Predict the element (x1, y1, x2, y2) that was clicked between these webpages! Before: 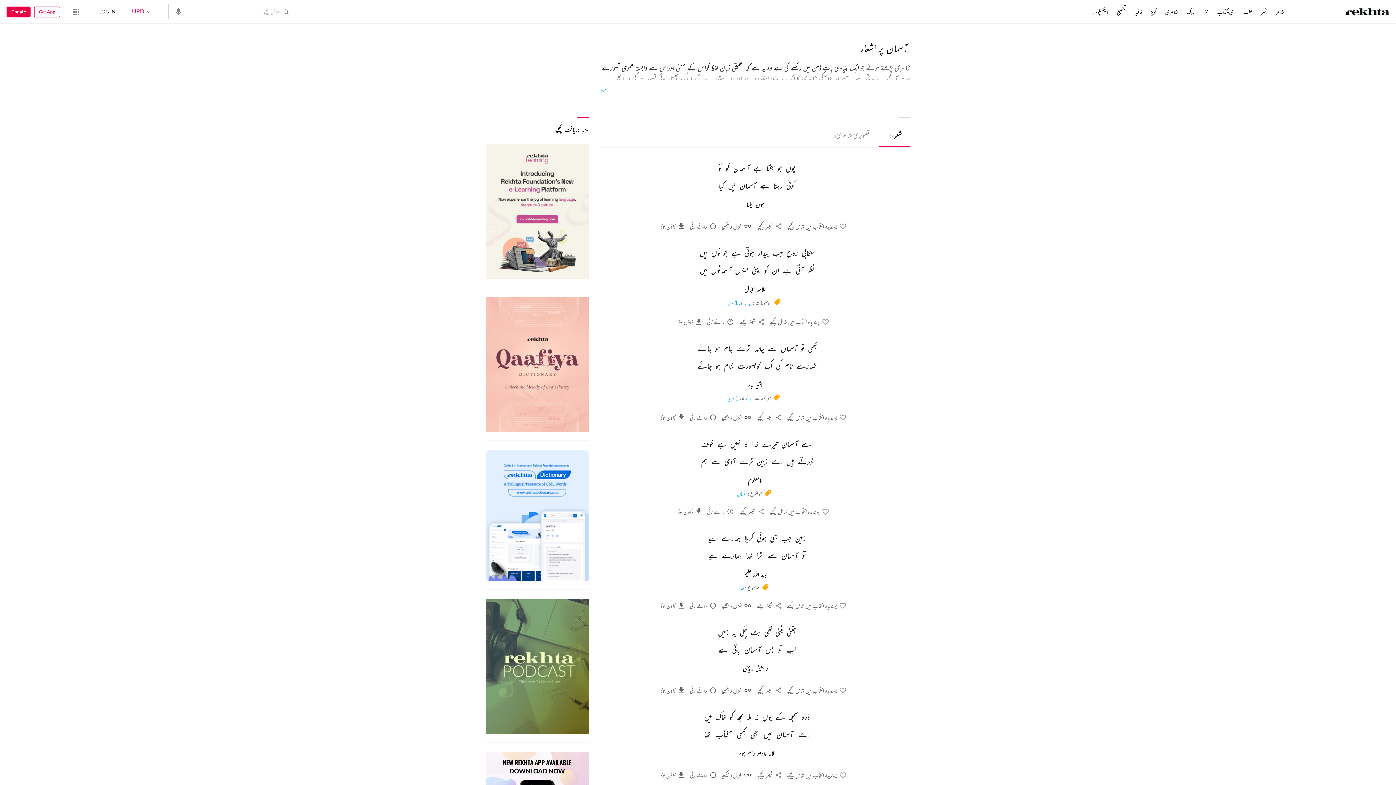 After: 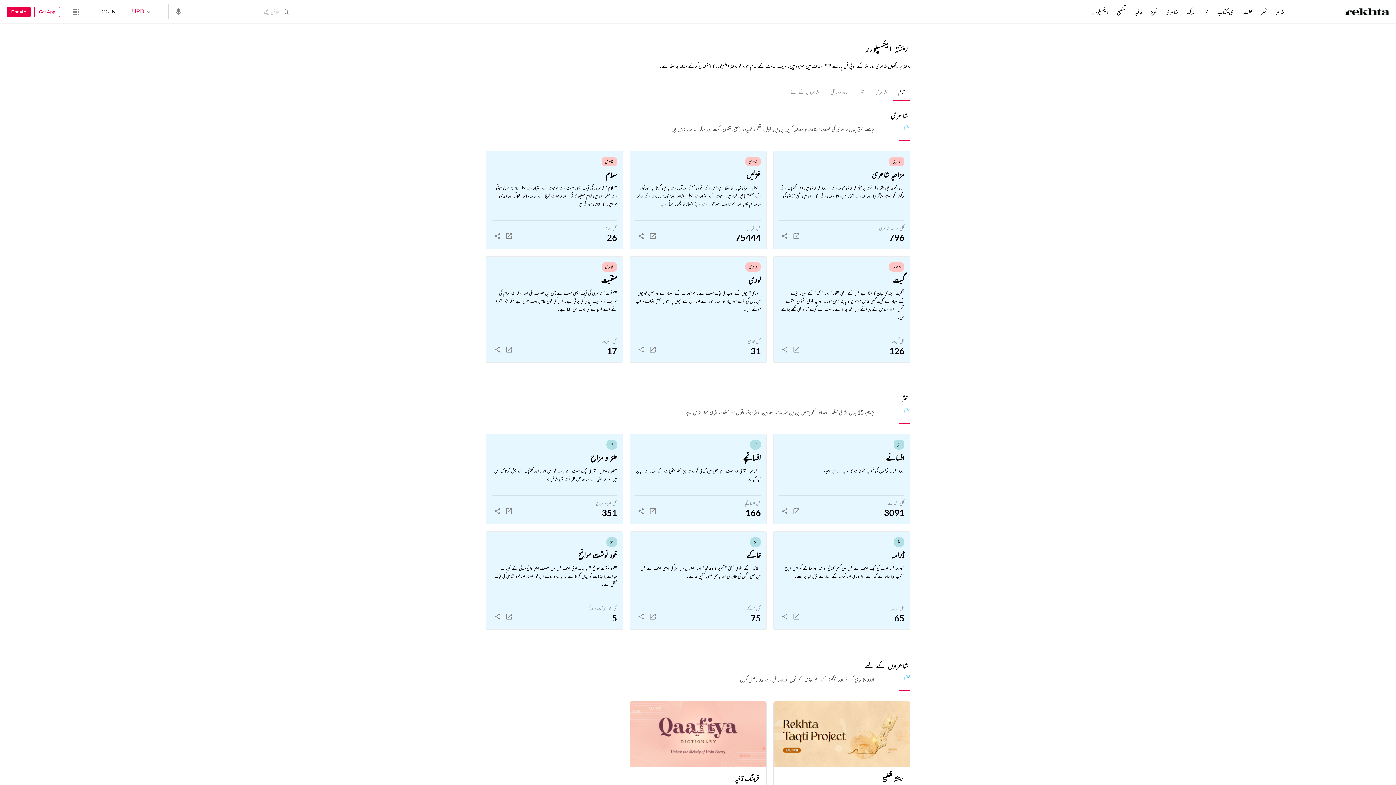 Action: label: ایکسپلورر bbox: (1091, 8, 1109, 16)